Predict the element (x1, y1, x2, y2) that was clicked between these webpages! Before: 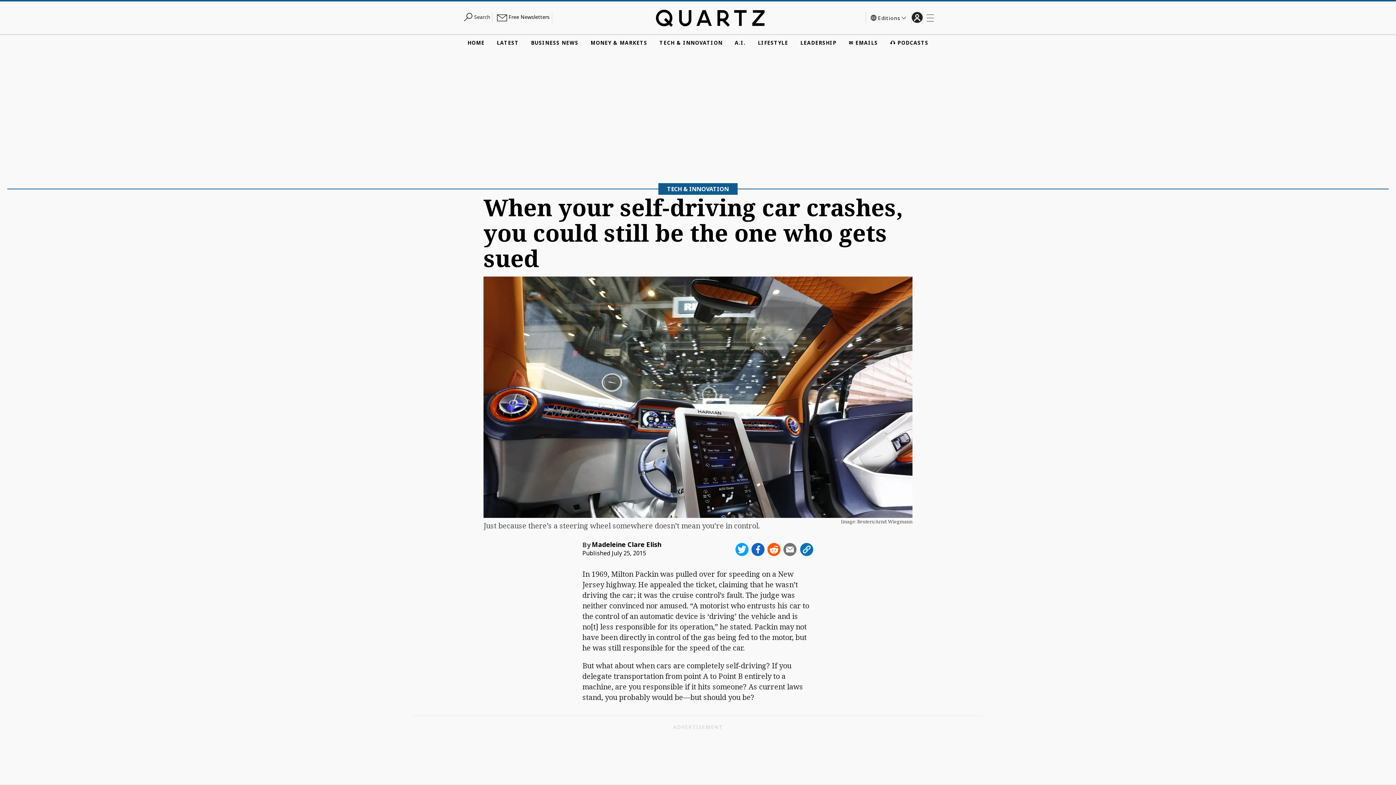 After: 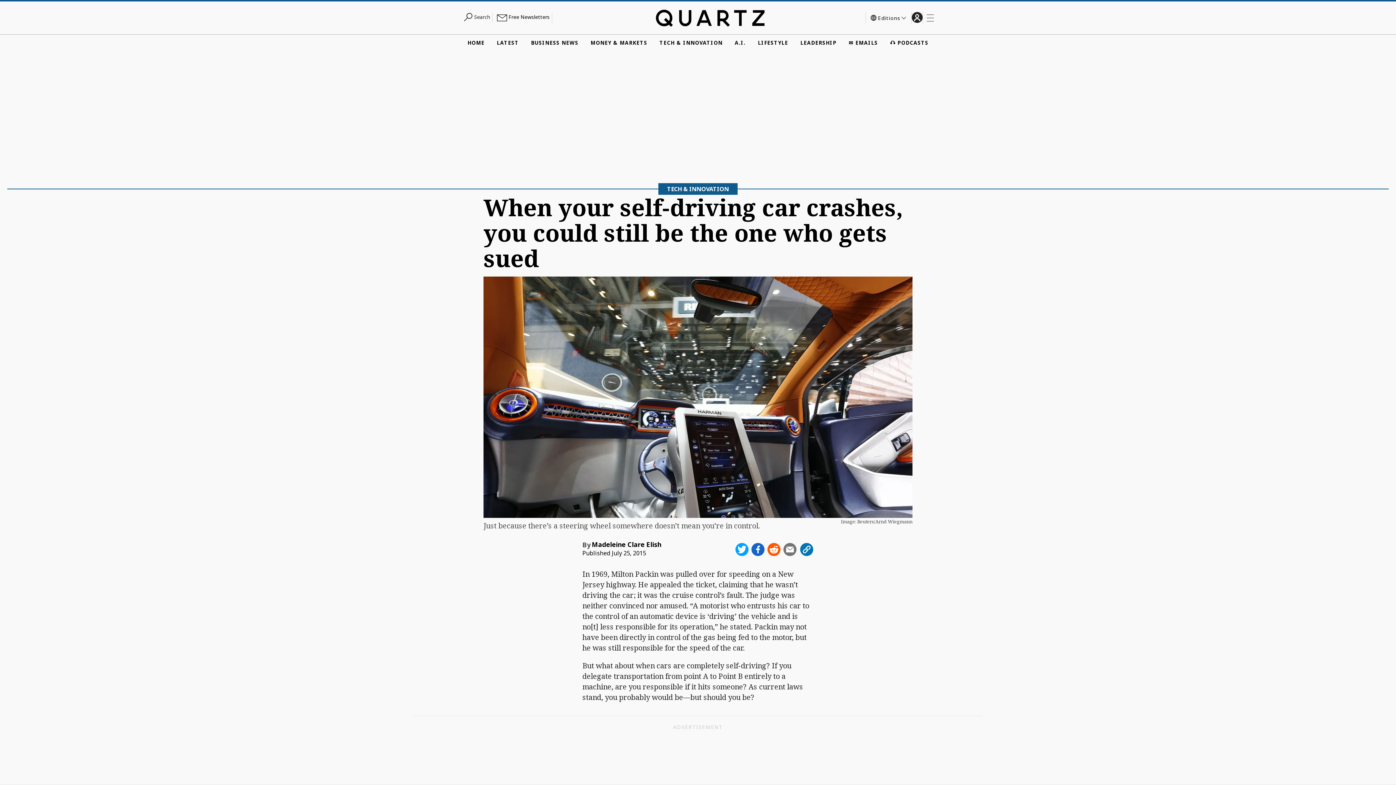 Action: bbox: (783, 543, 796, 556)